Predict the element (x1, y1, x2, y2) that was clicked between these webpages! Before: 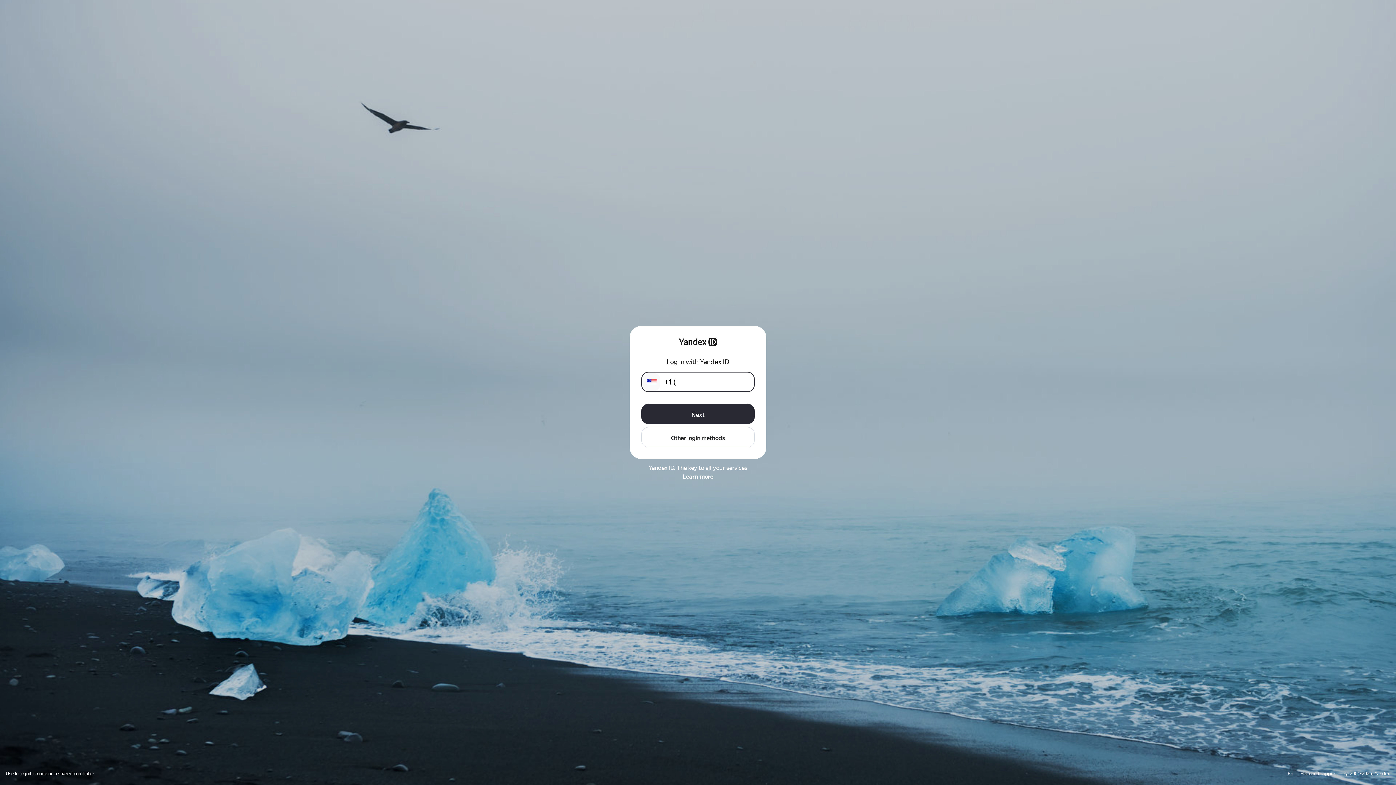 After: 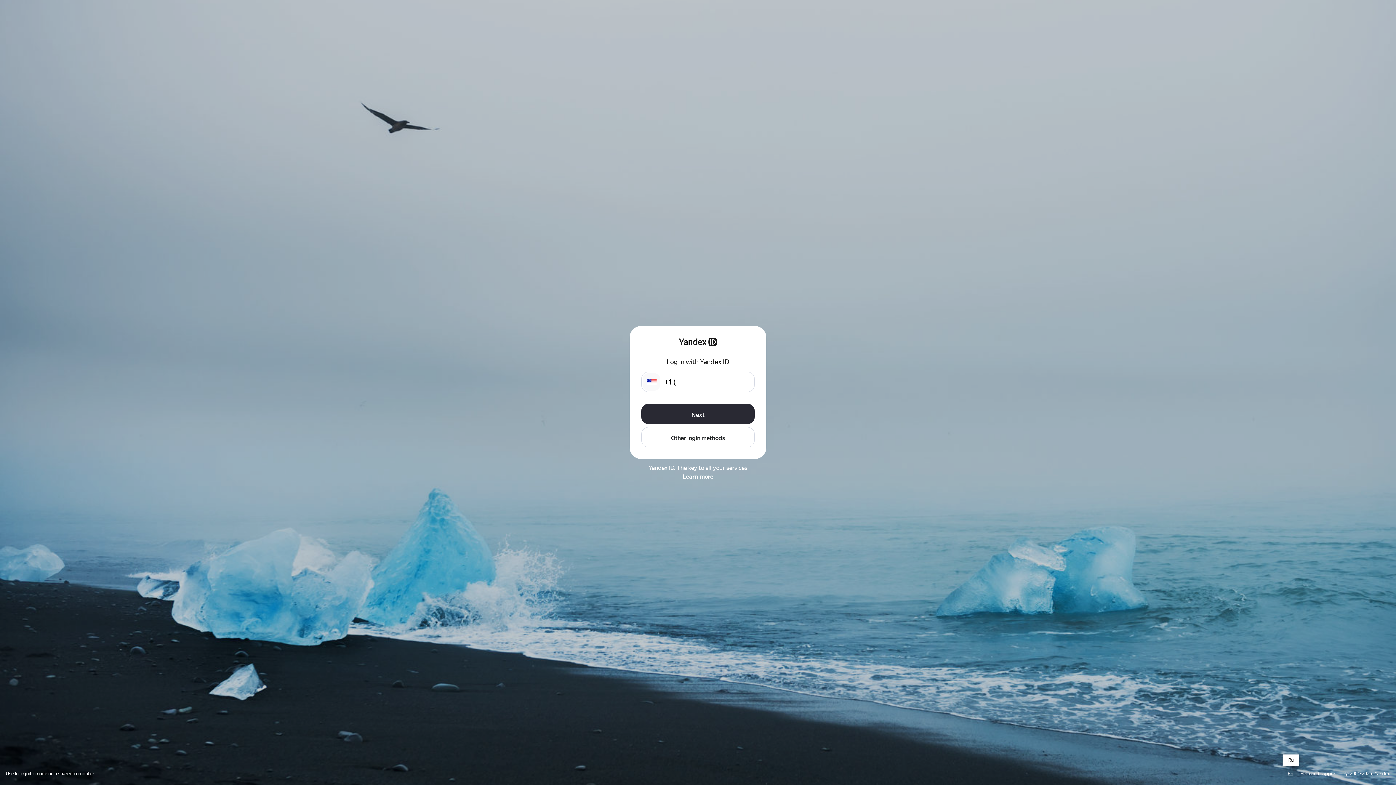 Action: bbox: (1288, 771, 1293, 776) label: En